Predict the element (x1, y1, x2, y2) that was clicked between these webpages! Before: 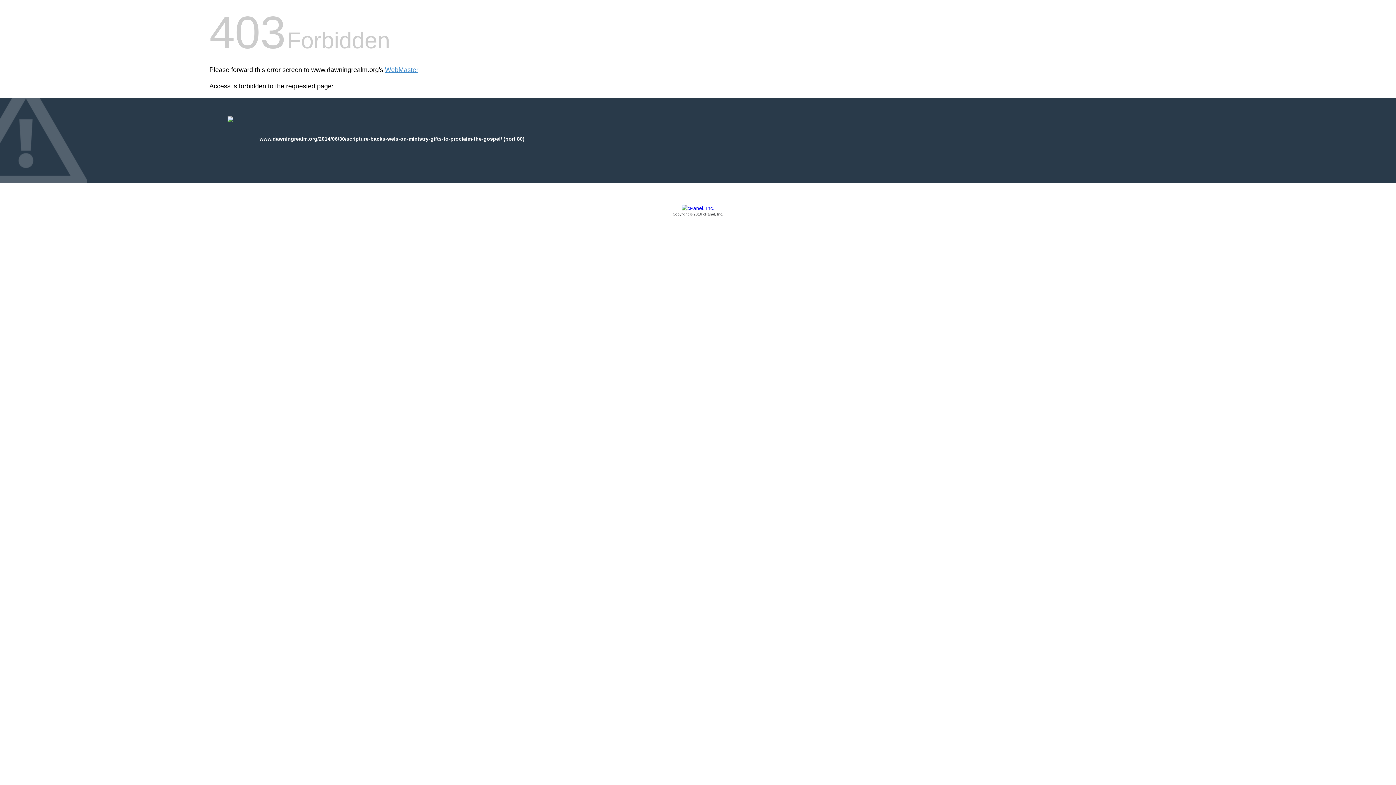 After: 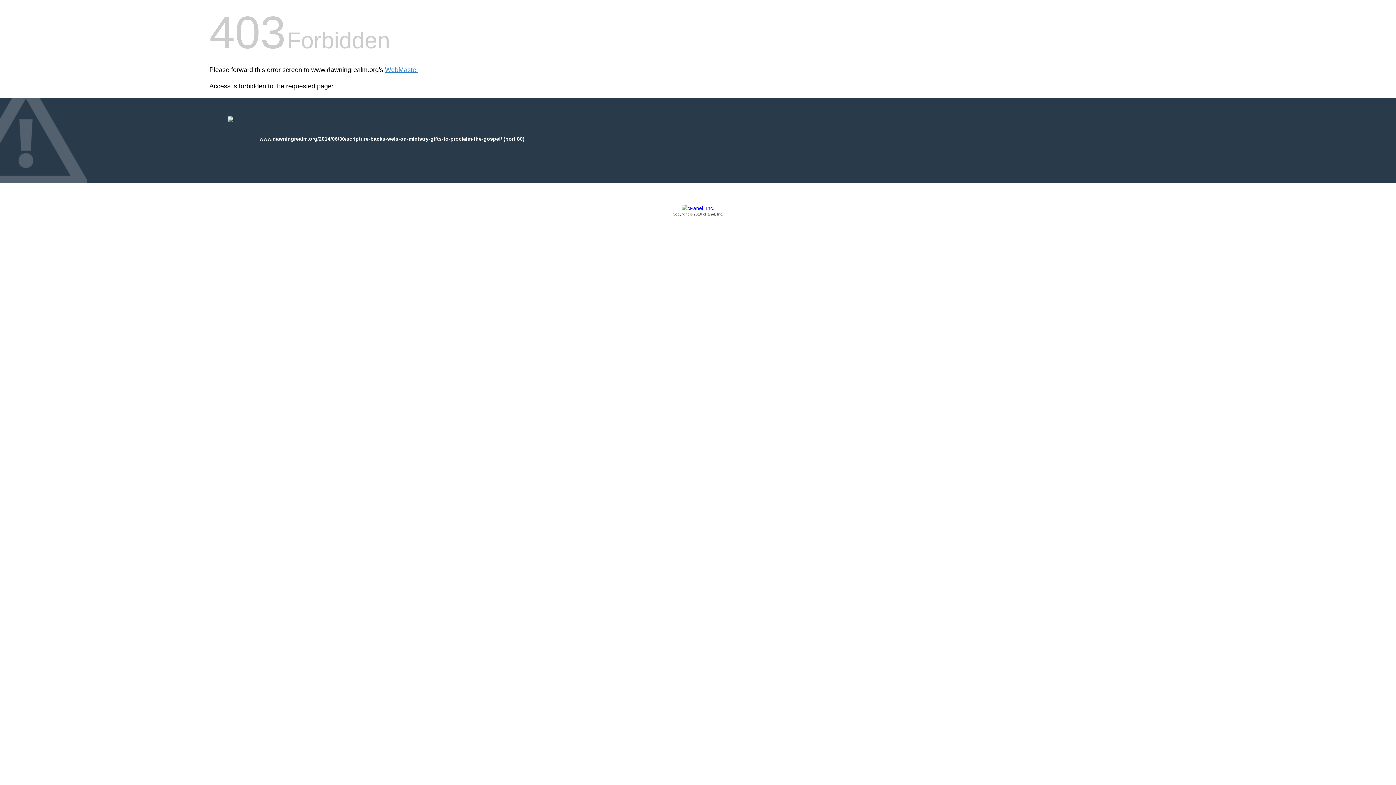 Action: bbox: (209, 205, 1186, 217) label: Copyright © 2016 cPanel, Inc.